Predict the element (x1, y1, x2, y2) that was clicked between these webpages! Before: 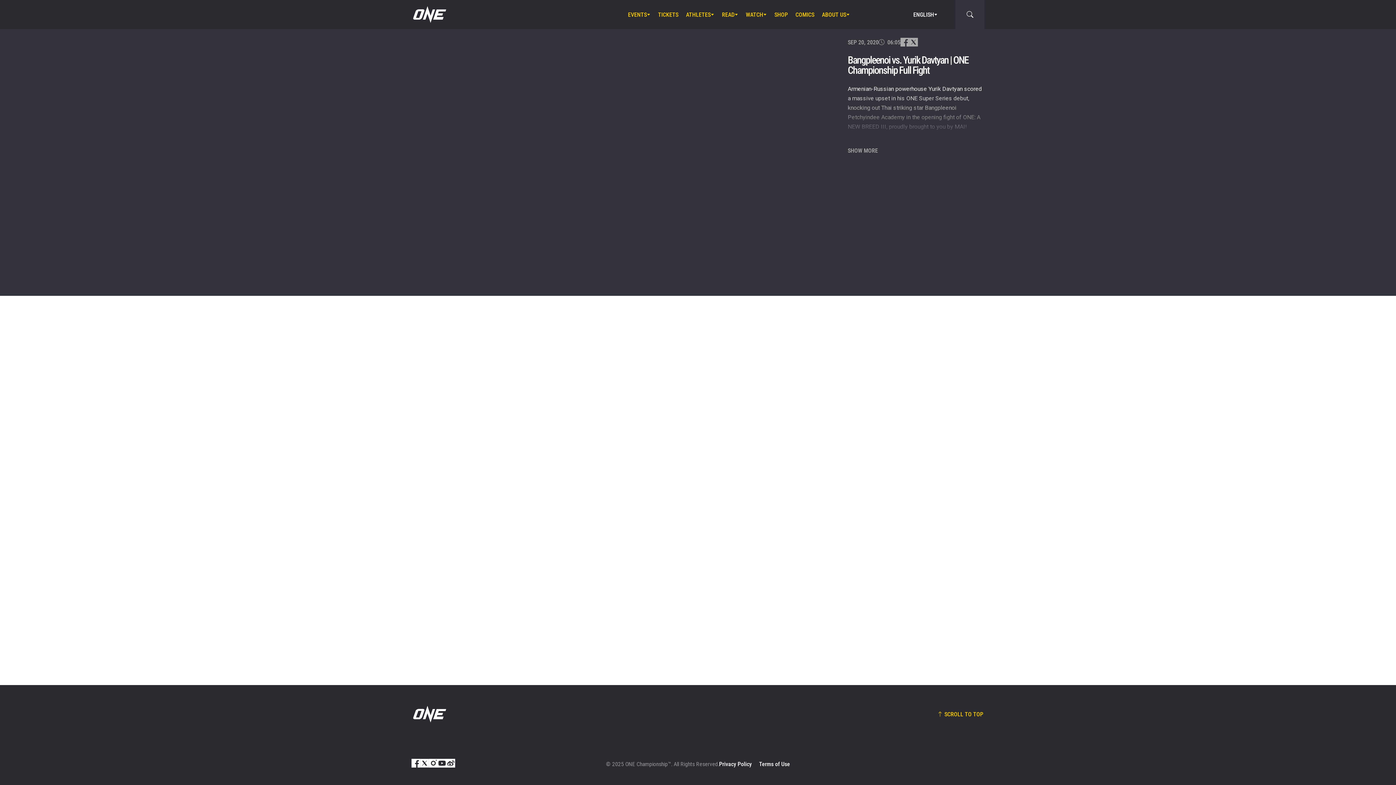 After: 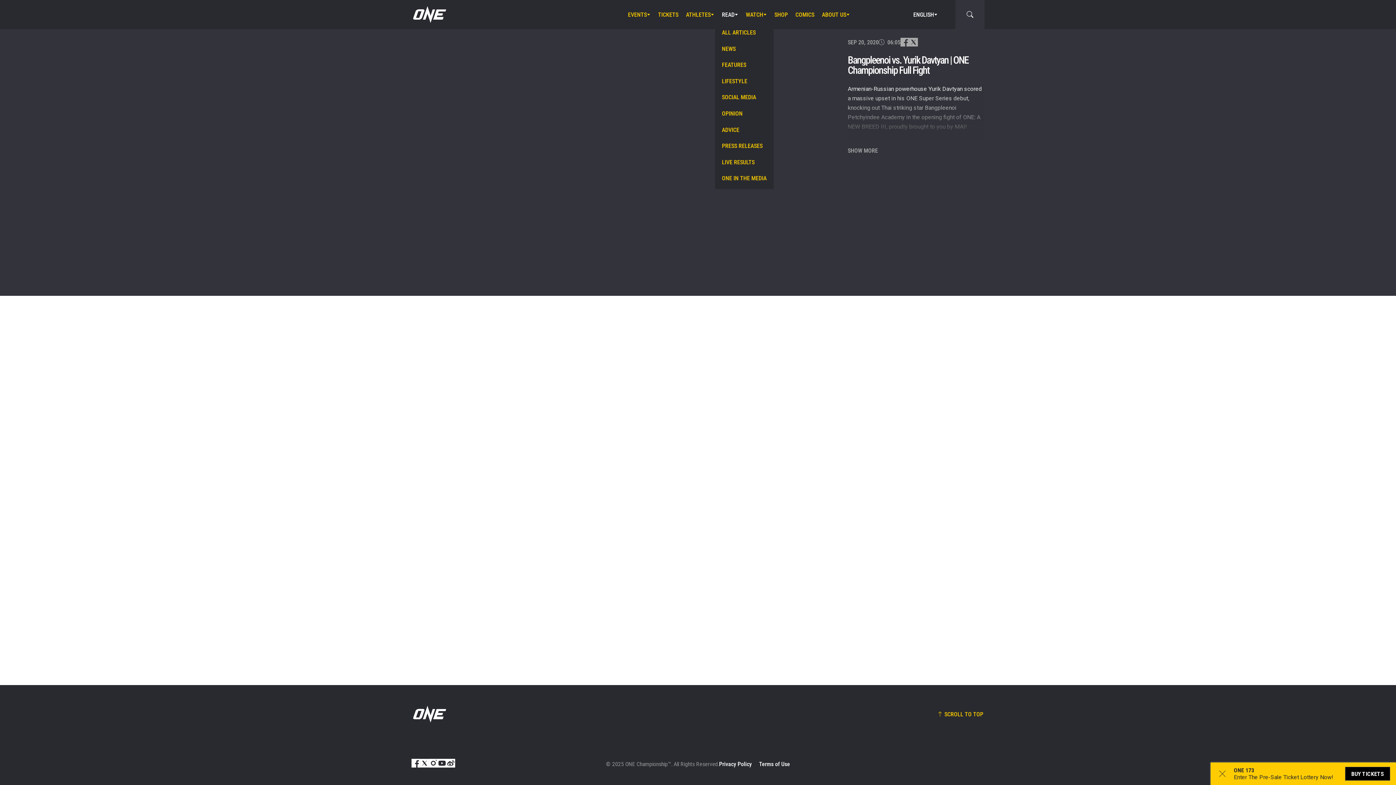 Action: bbox: (722, 0, 738, 29) label: READ